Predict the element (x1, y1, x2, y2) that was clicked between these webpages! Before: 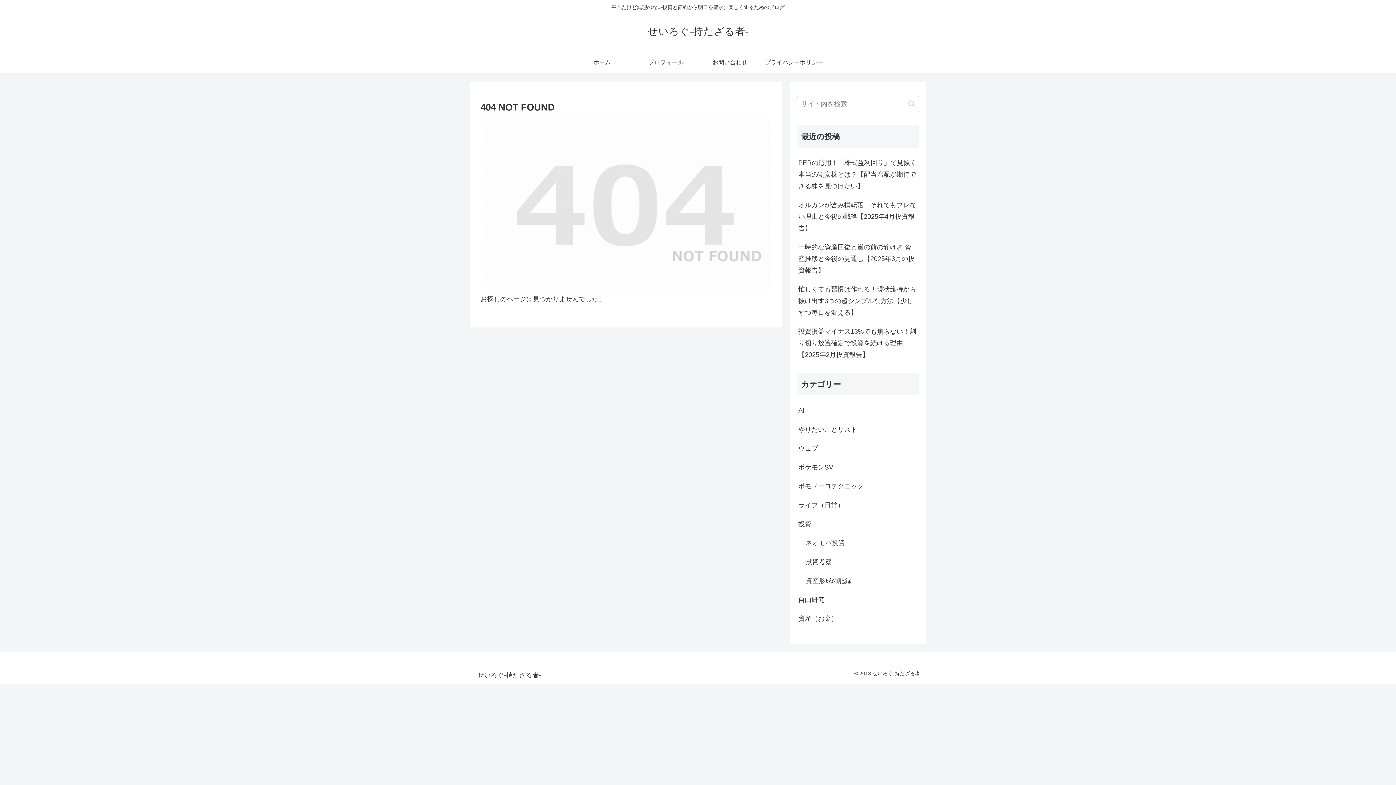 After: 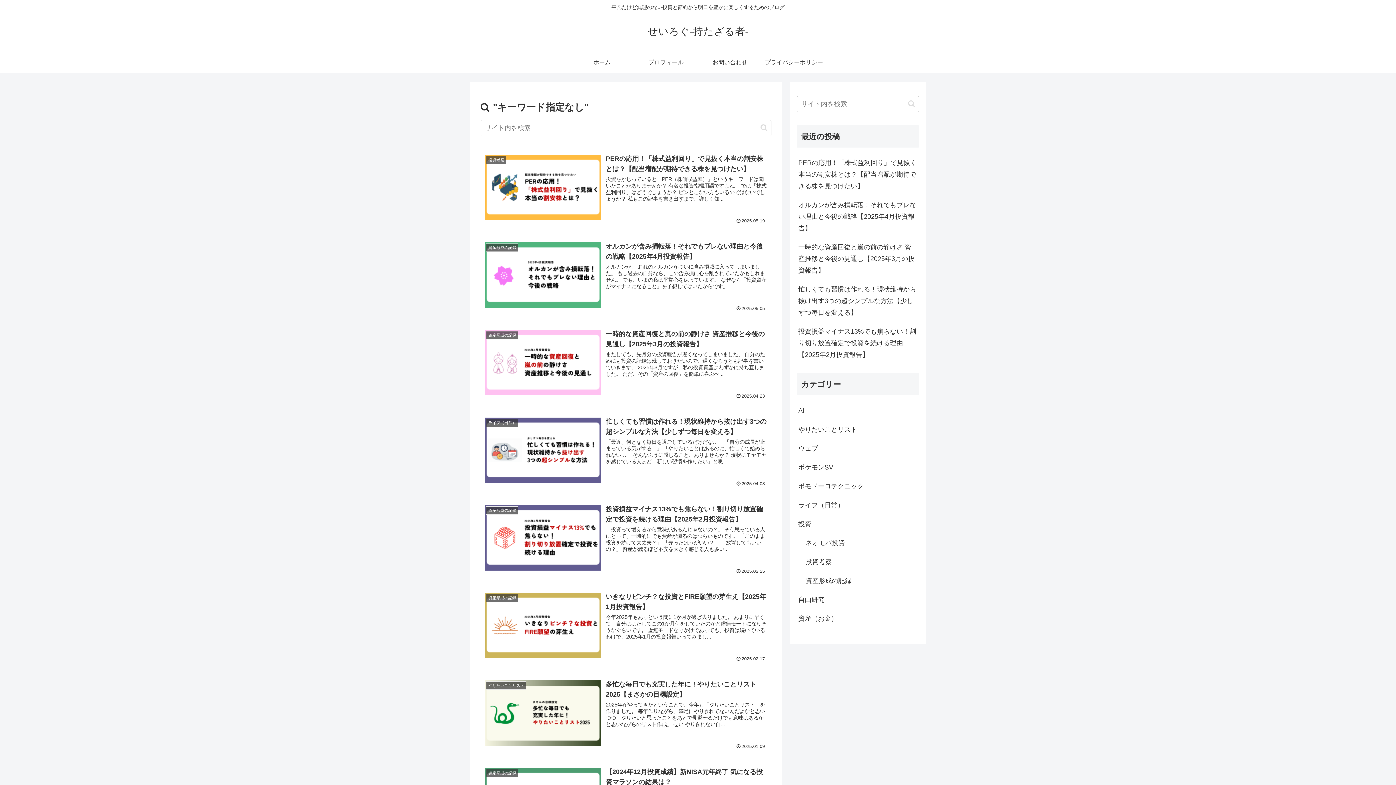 Action: label: button bbox: (905, 99, 918, 108)